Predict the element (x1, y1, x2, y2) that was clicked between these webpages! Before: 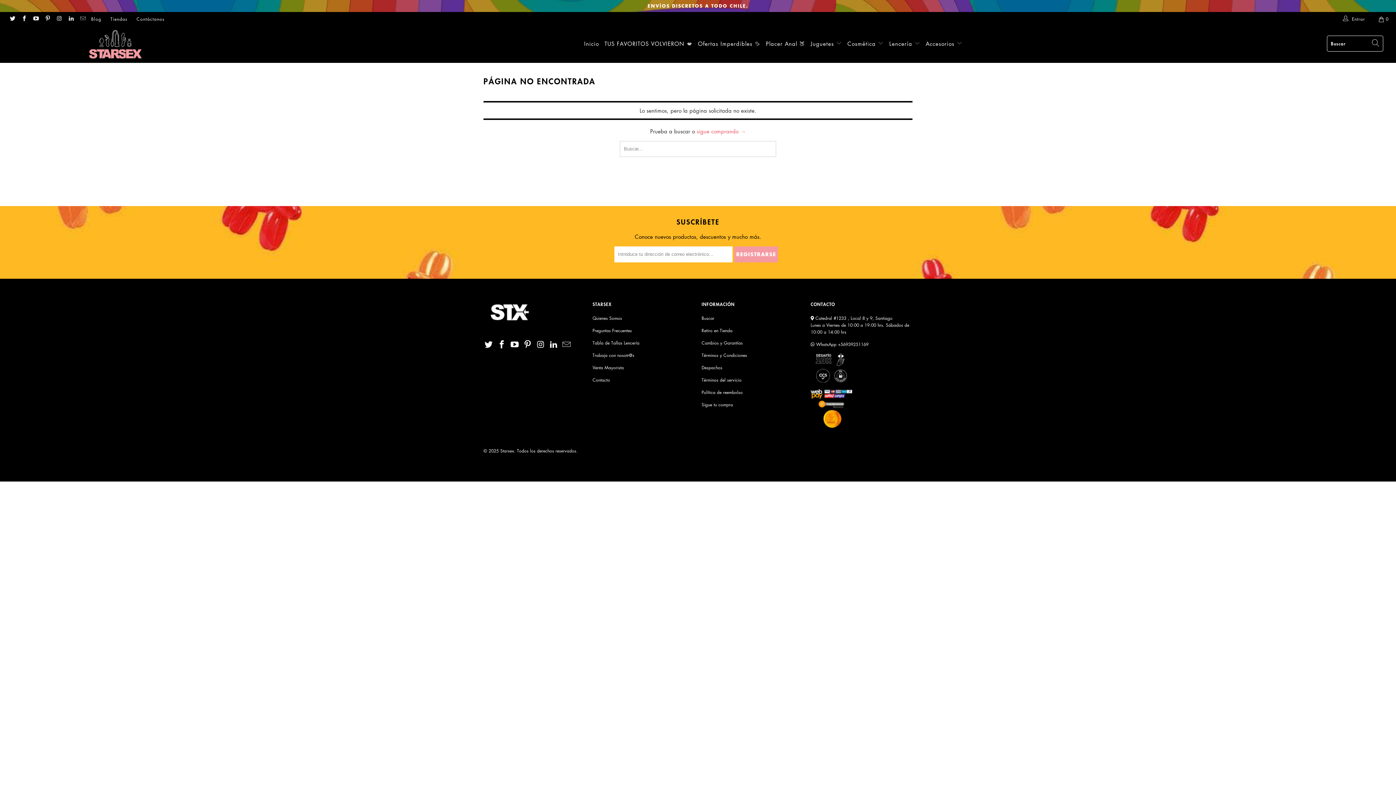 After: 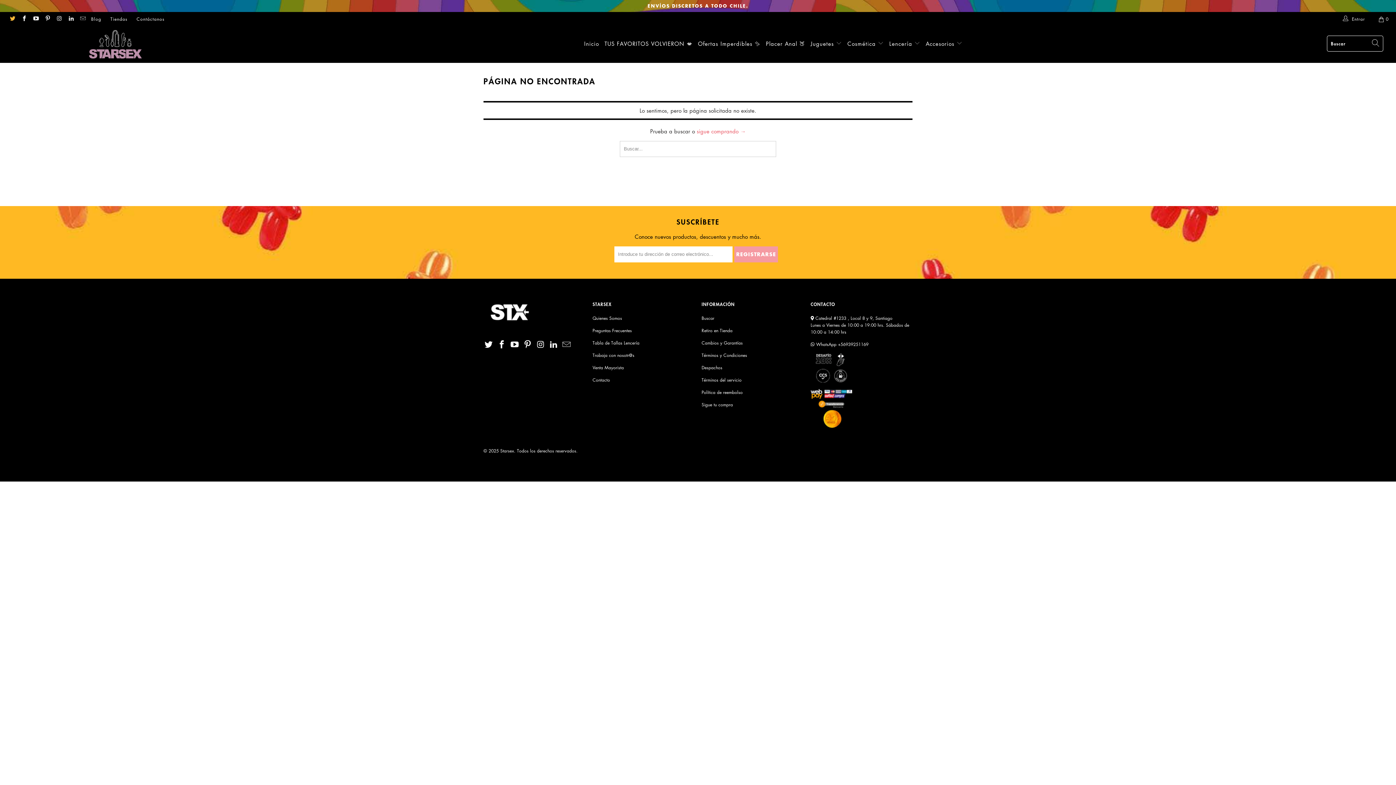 Action: bbox: (9, 16, 15, 22)